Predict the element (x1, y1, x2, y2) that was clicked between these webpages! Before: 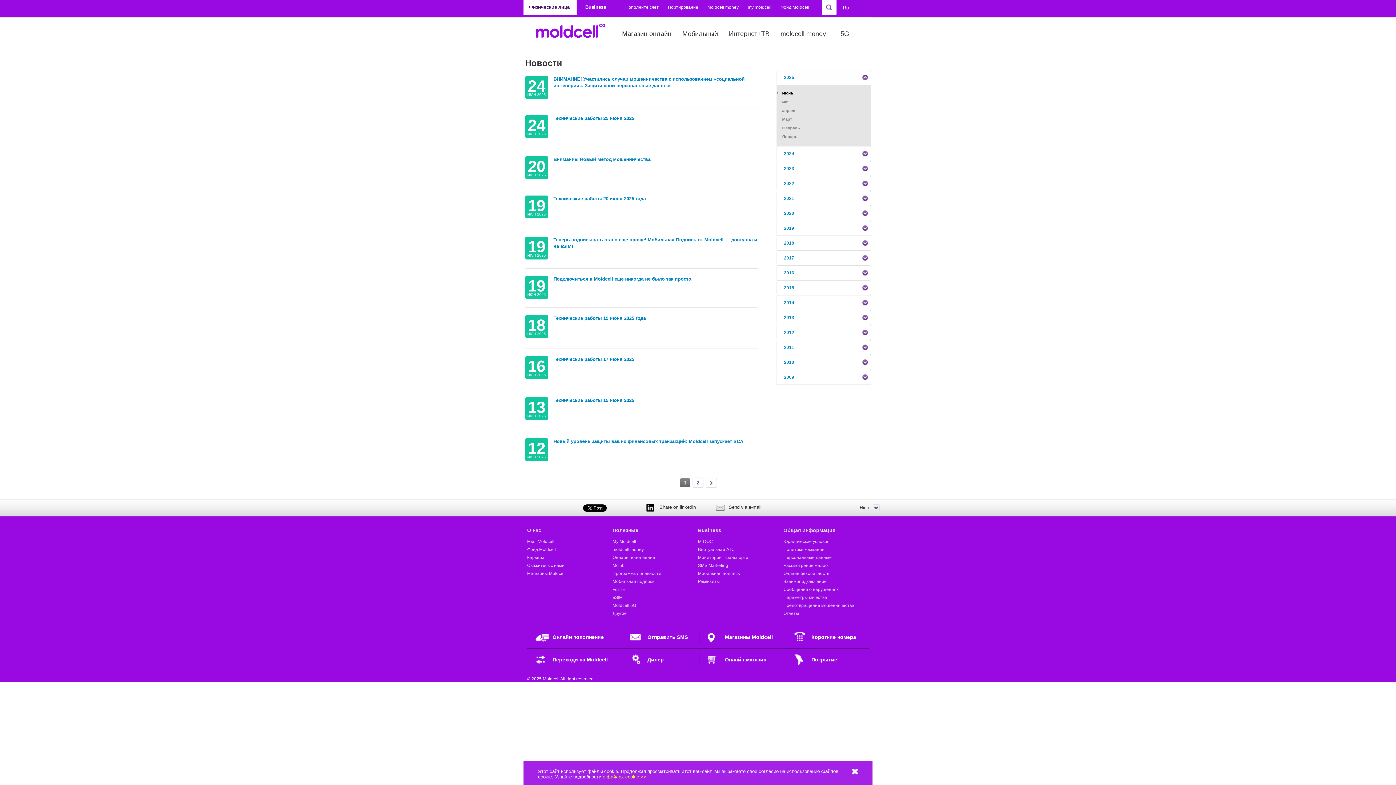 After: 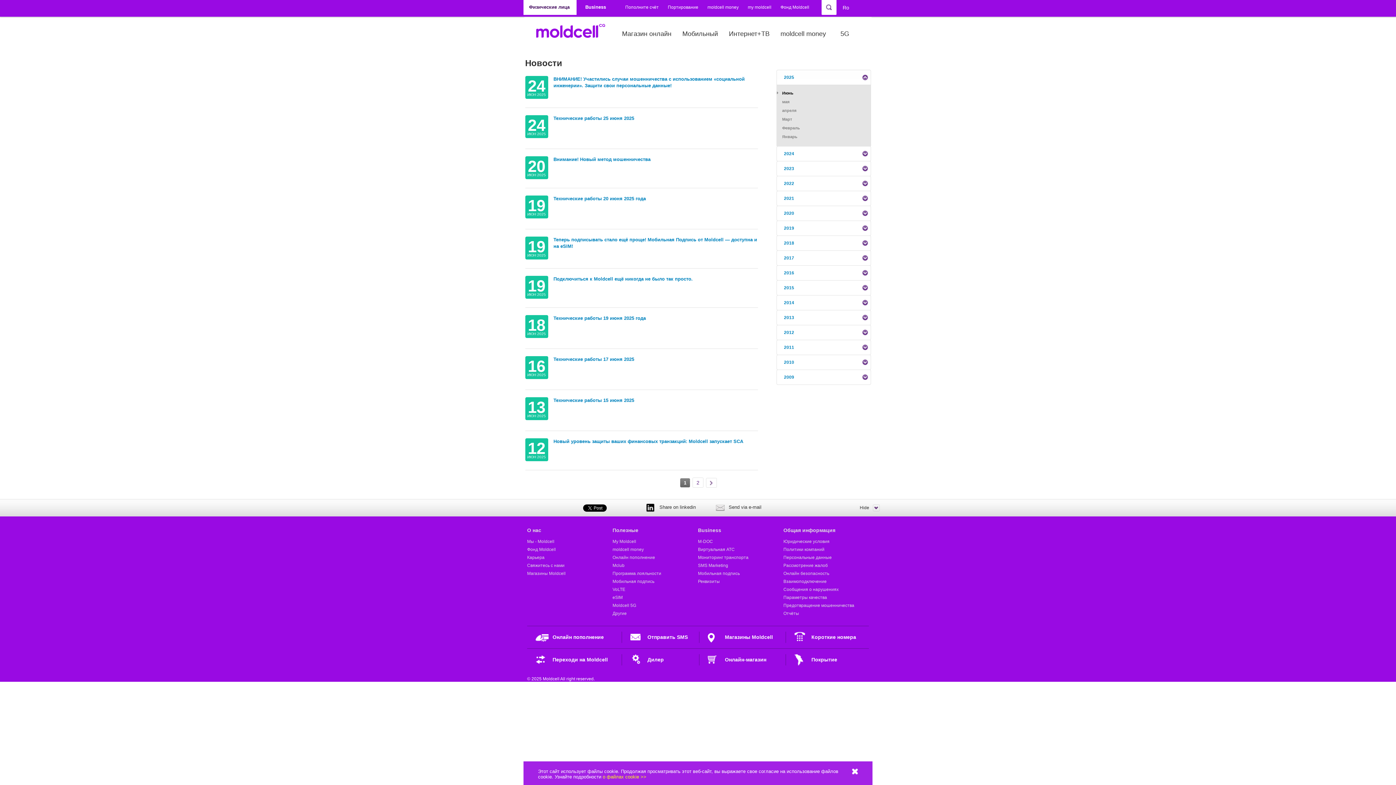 Action: label: 2025 bbox: (776, 70, 870, 84)